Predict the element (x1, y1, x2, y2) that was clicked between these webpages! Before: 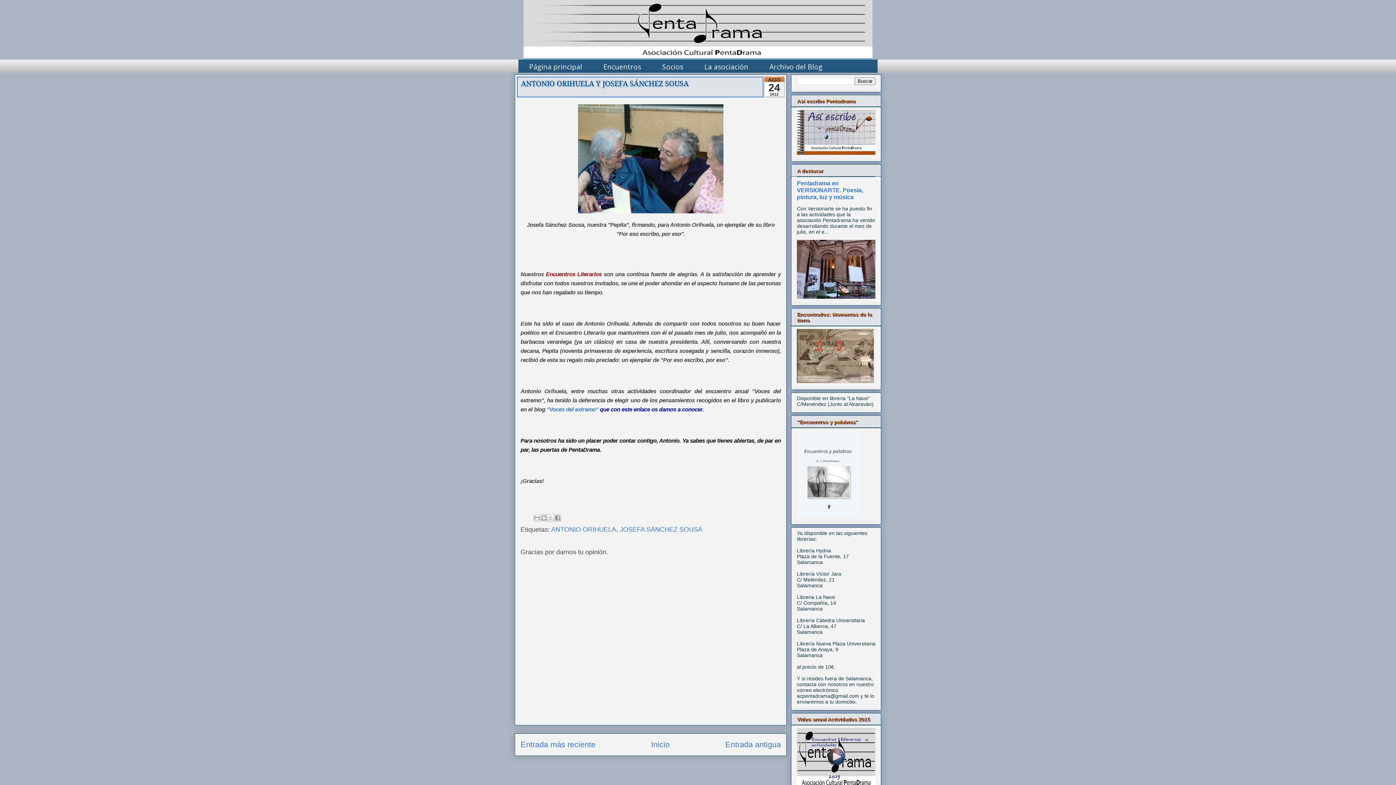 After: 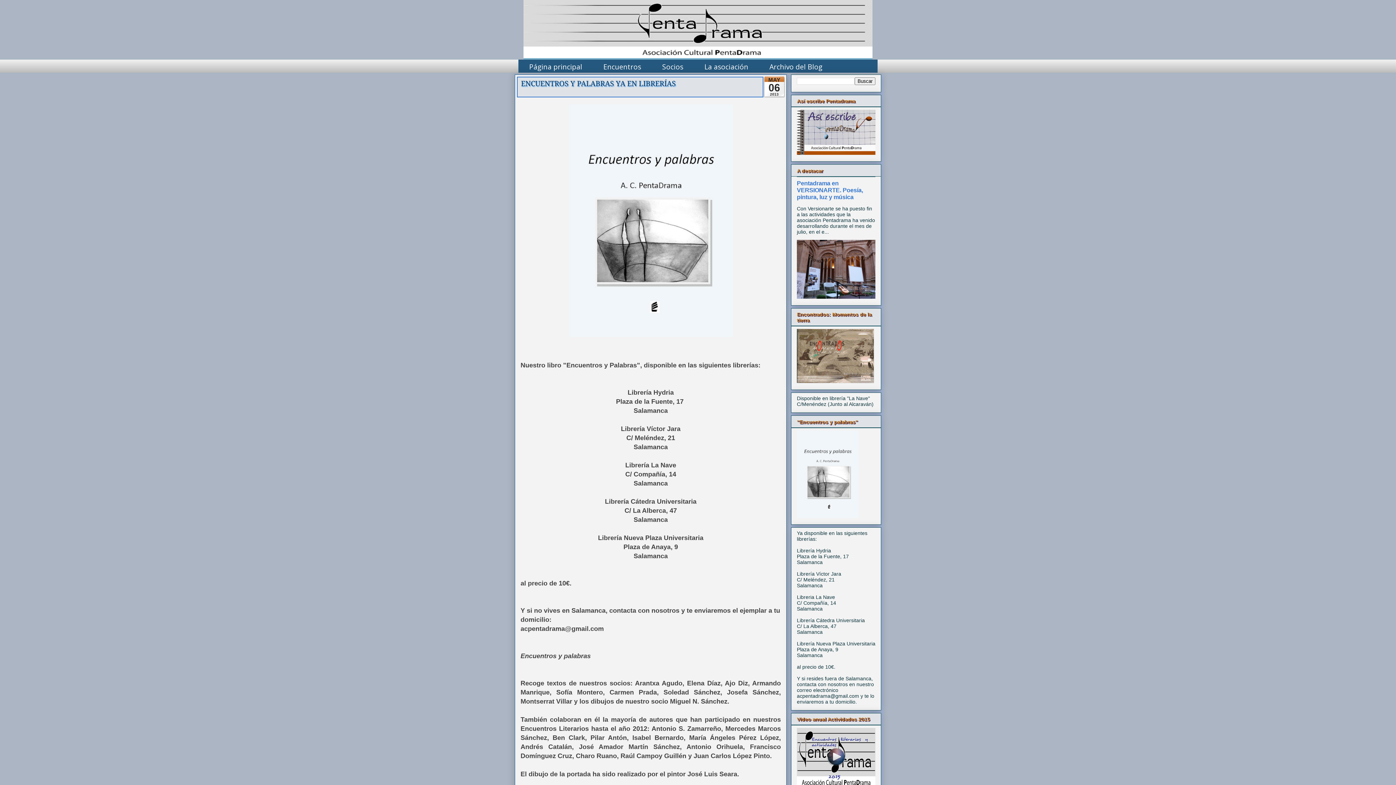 Action: bbox: (797, 513, 858, 519)